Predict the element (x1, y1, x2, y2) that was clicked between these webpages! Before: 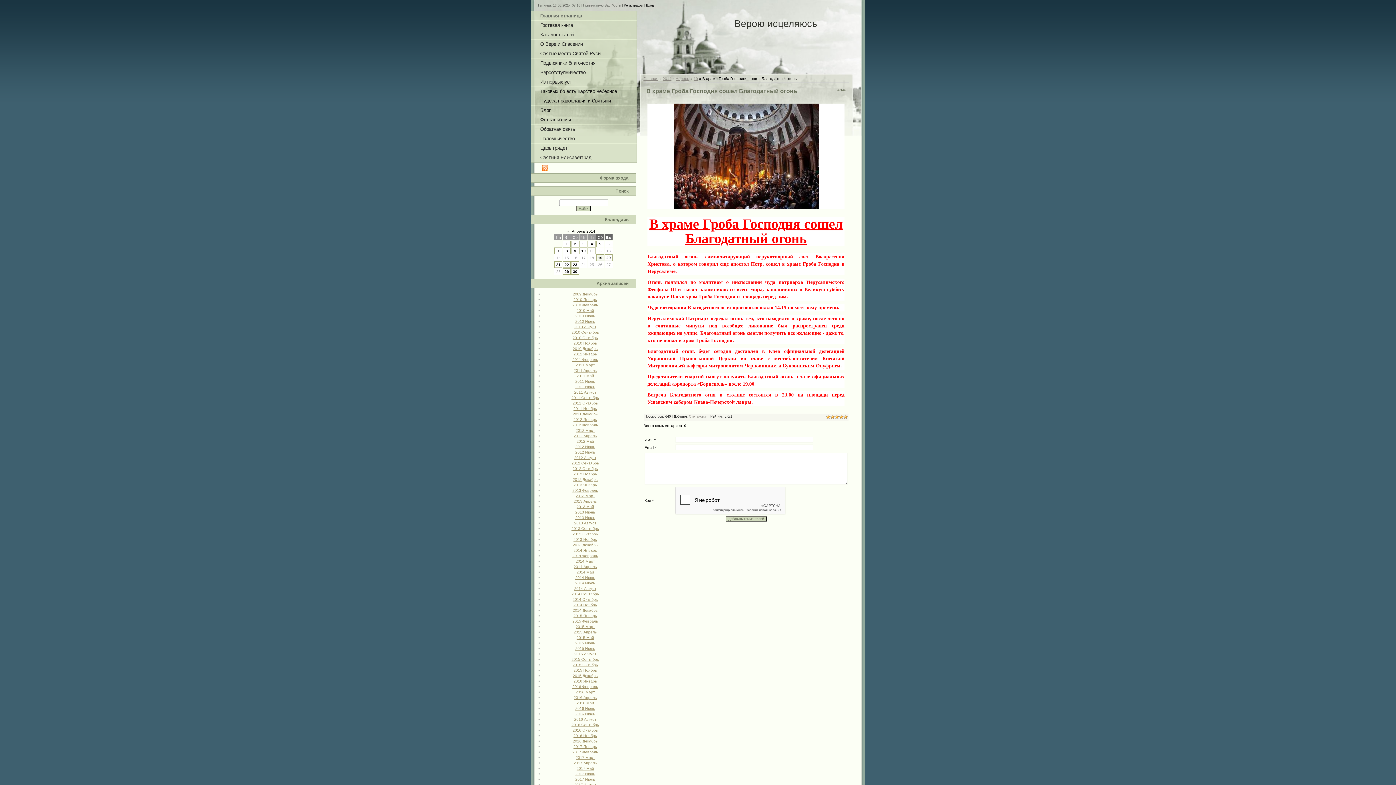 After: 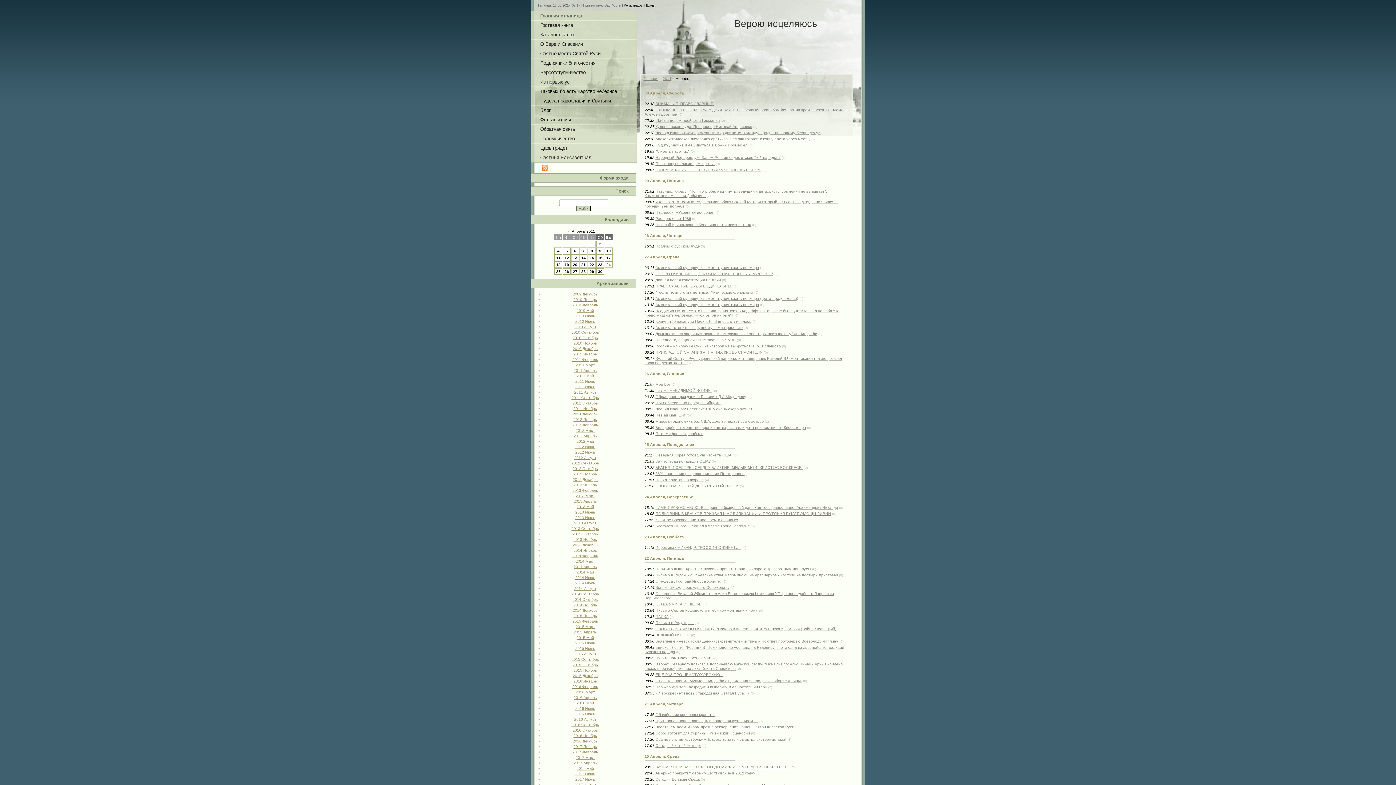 Action: bbox: (573, 368, 597, 372) label: 2011 Апрель